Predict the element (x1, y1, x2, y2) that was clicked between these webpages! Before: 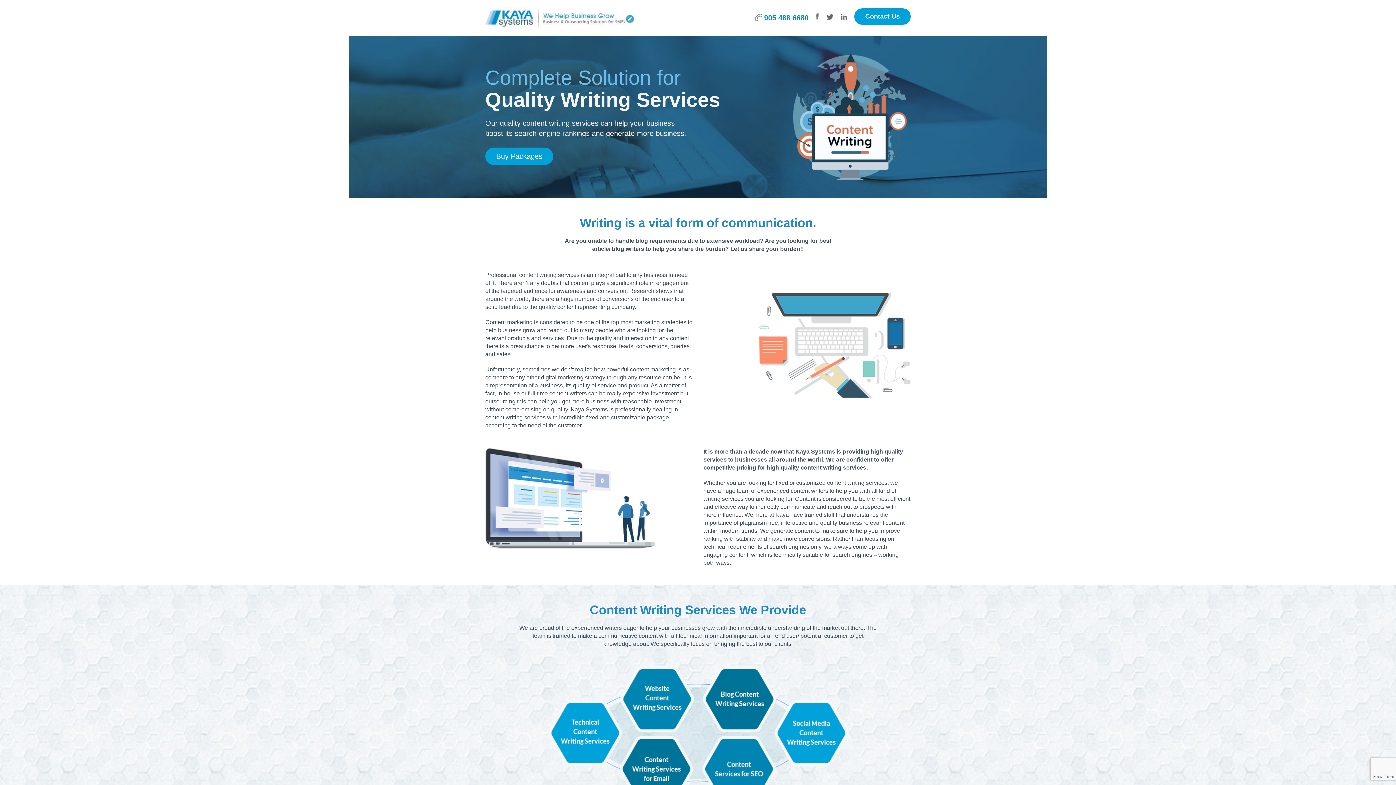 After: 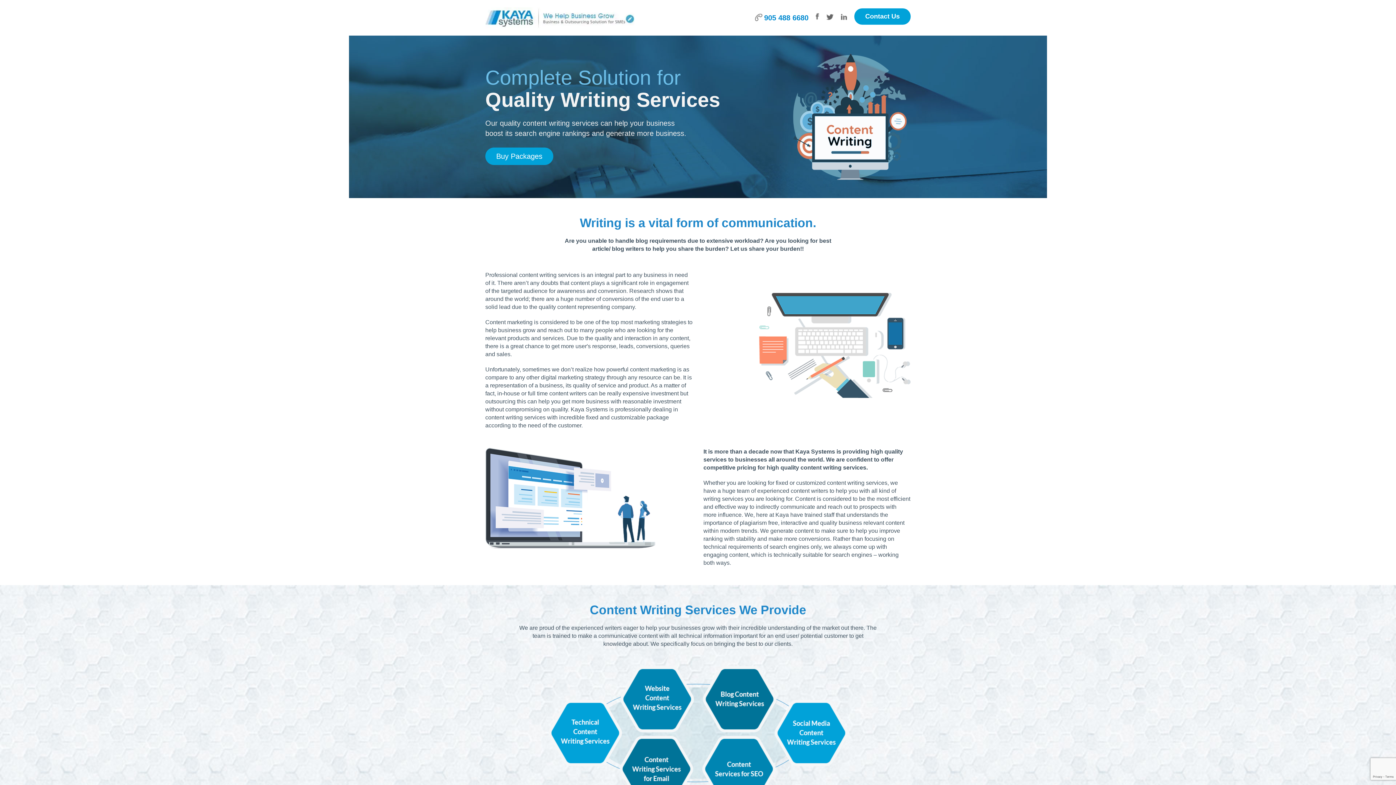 Action: bbox: (816, 12, 819, 20)